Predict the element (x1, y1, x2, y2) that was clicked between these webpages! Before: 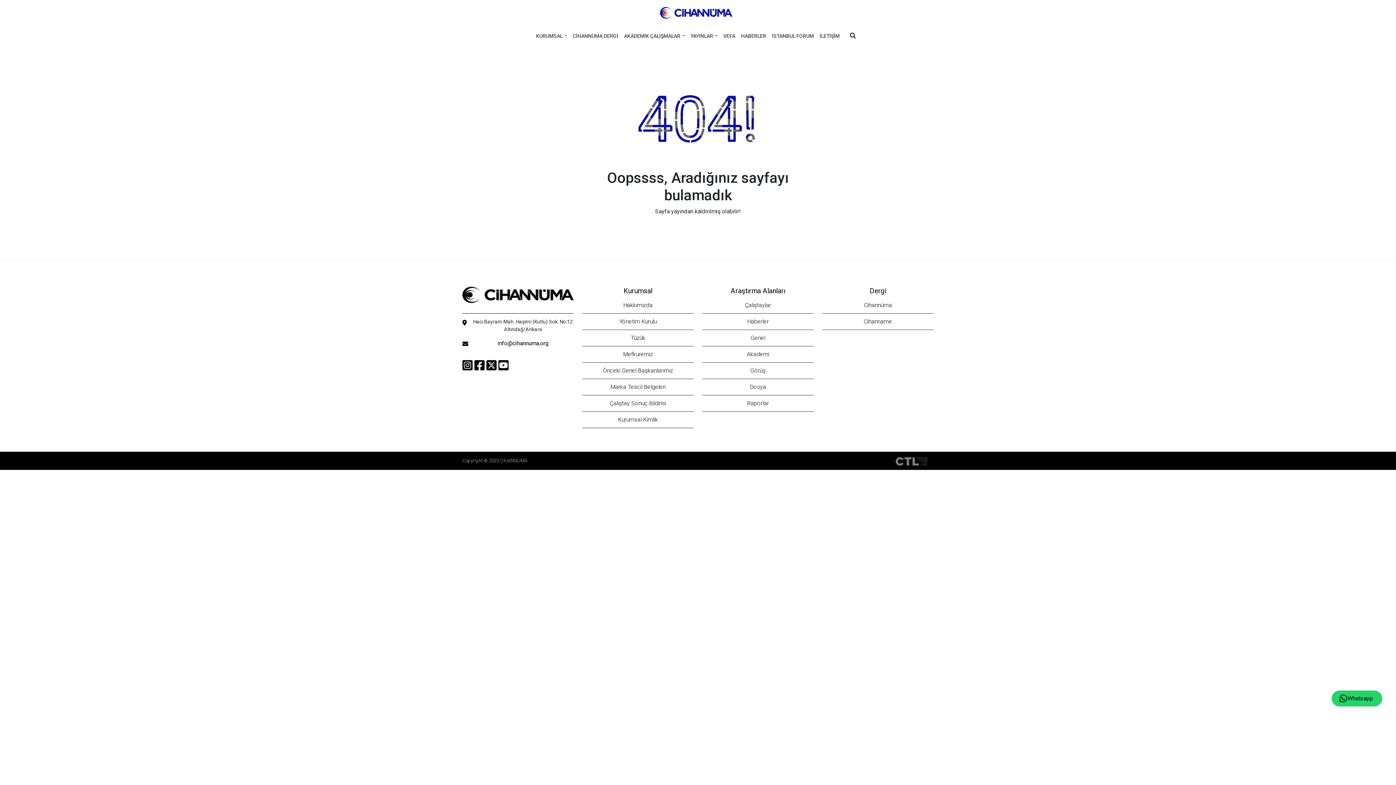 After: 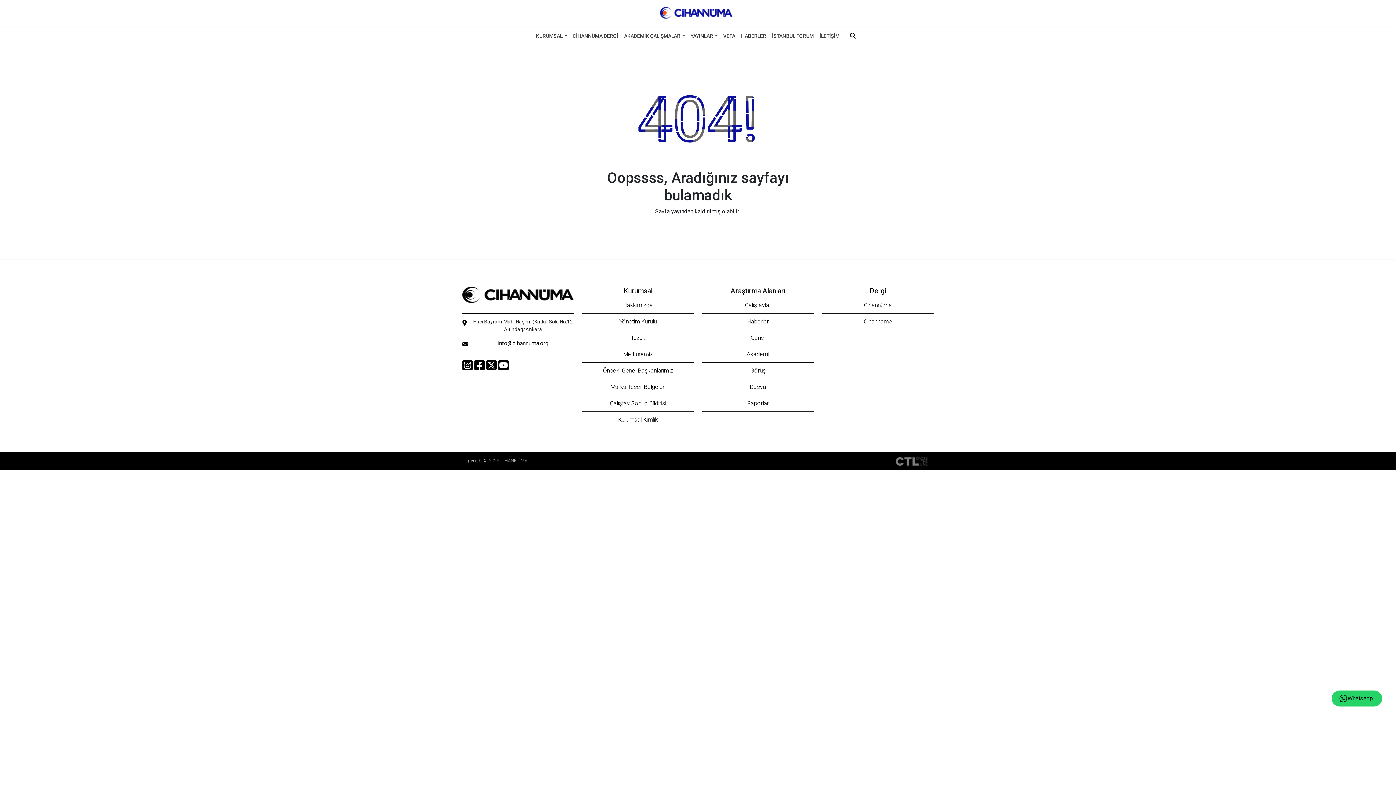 Action: bbox: (486, 361, 496, 368)